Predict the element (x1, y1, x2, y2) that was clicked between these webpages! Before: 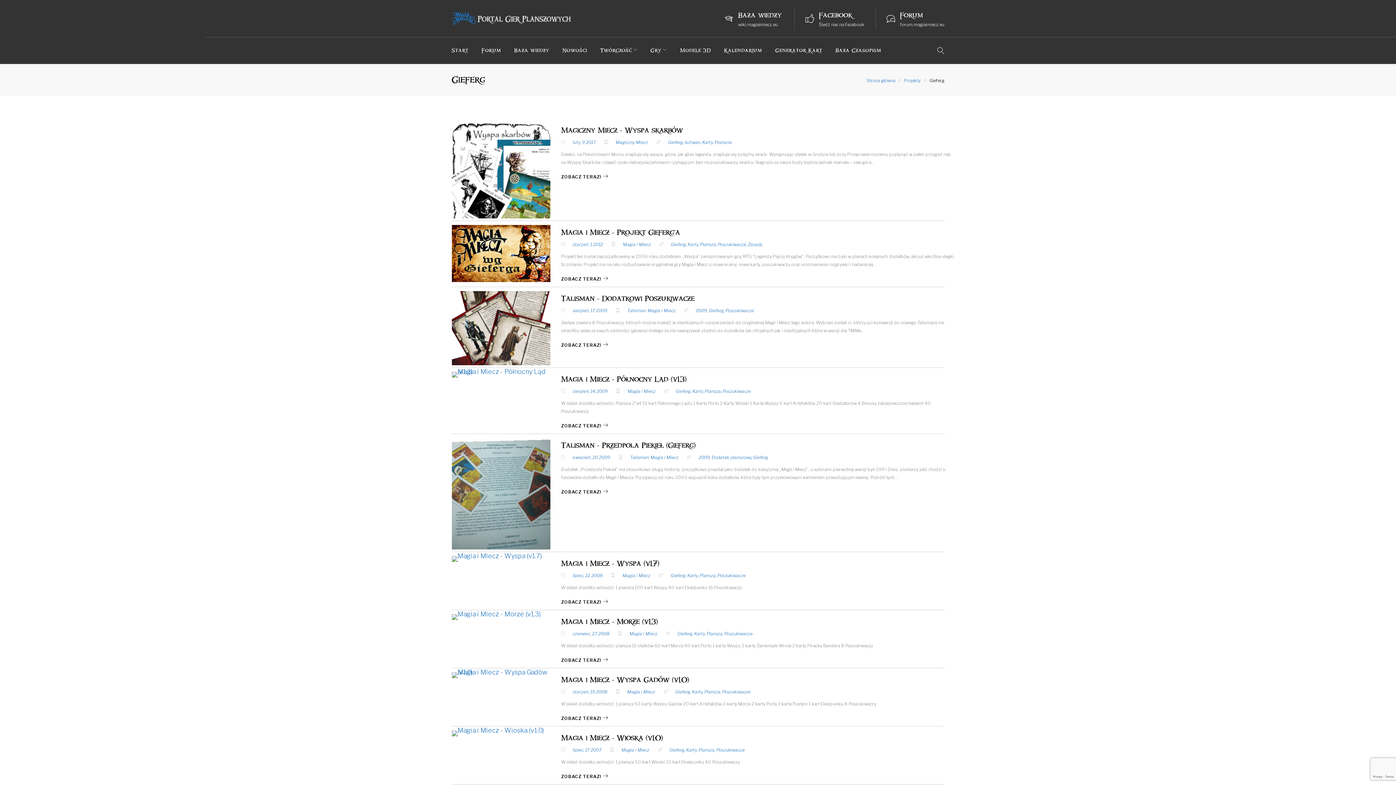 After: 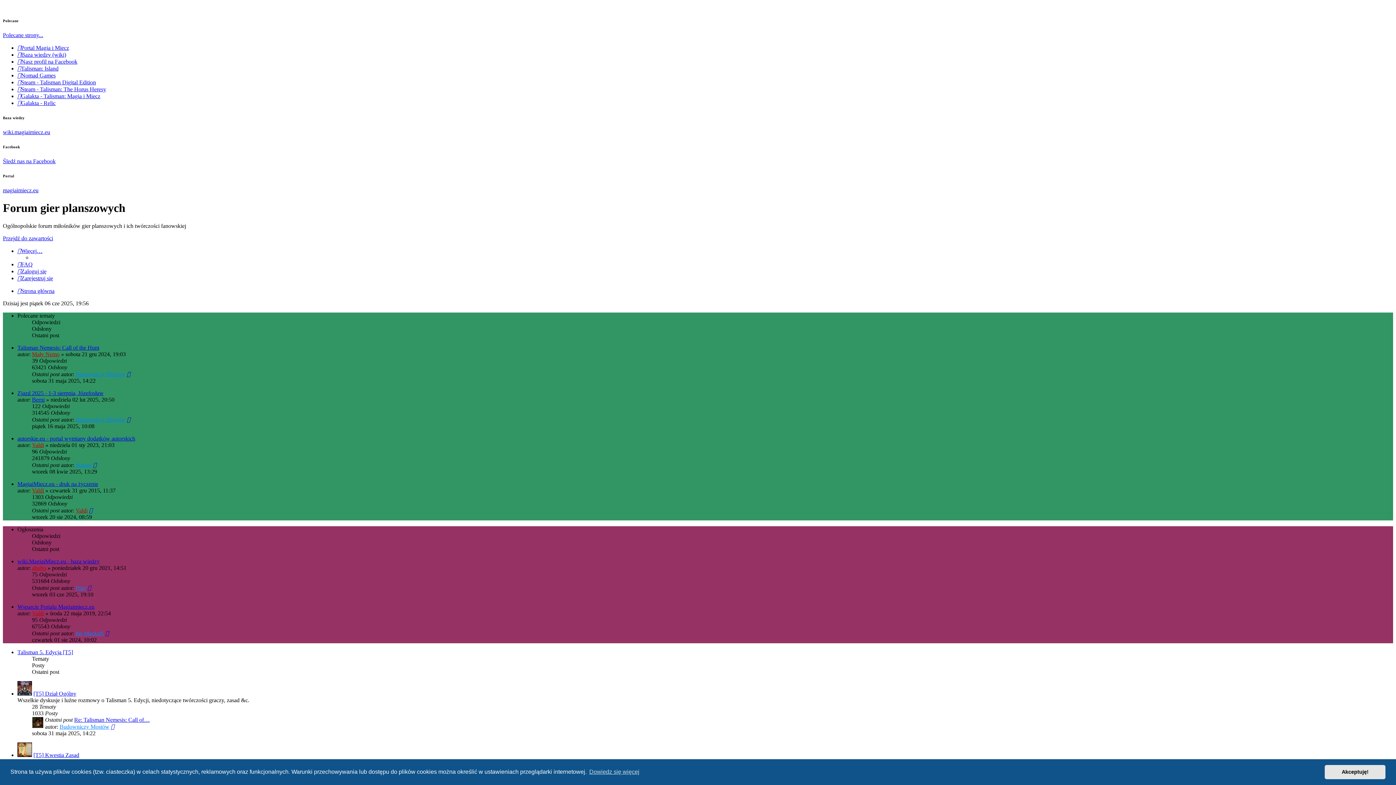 Action: bbox: (900, 21, 944, 28) label: forum.magiaimiecz.eu